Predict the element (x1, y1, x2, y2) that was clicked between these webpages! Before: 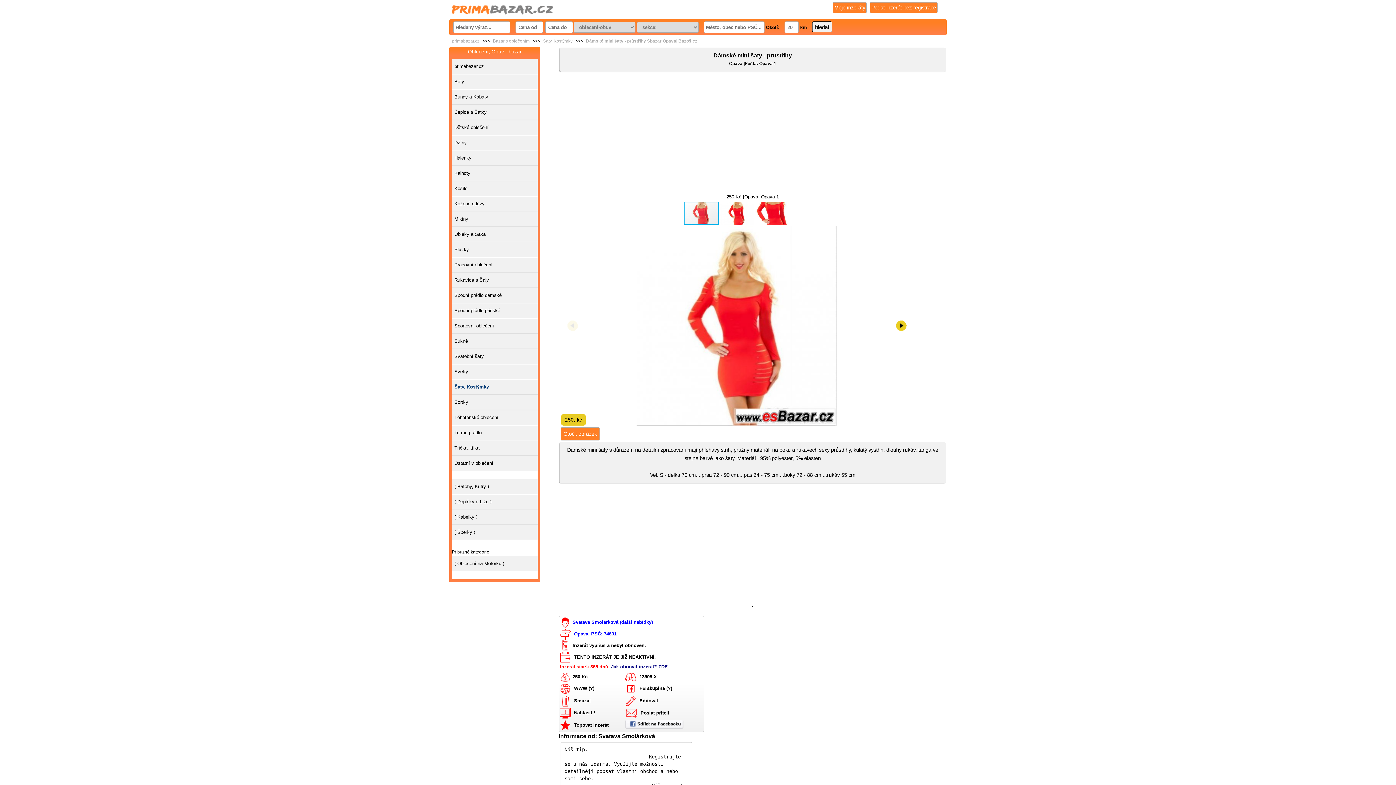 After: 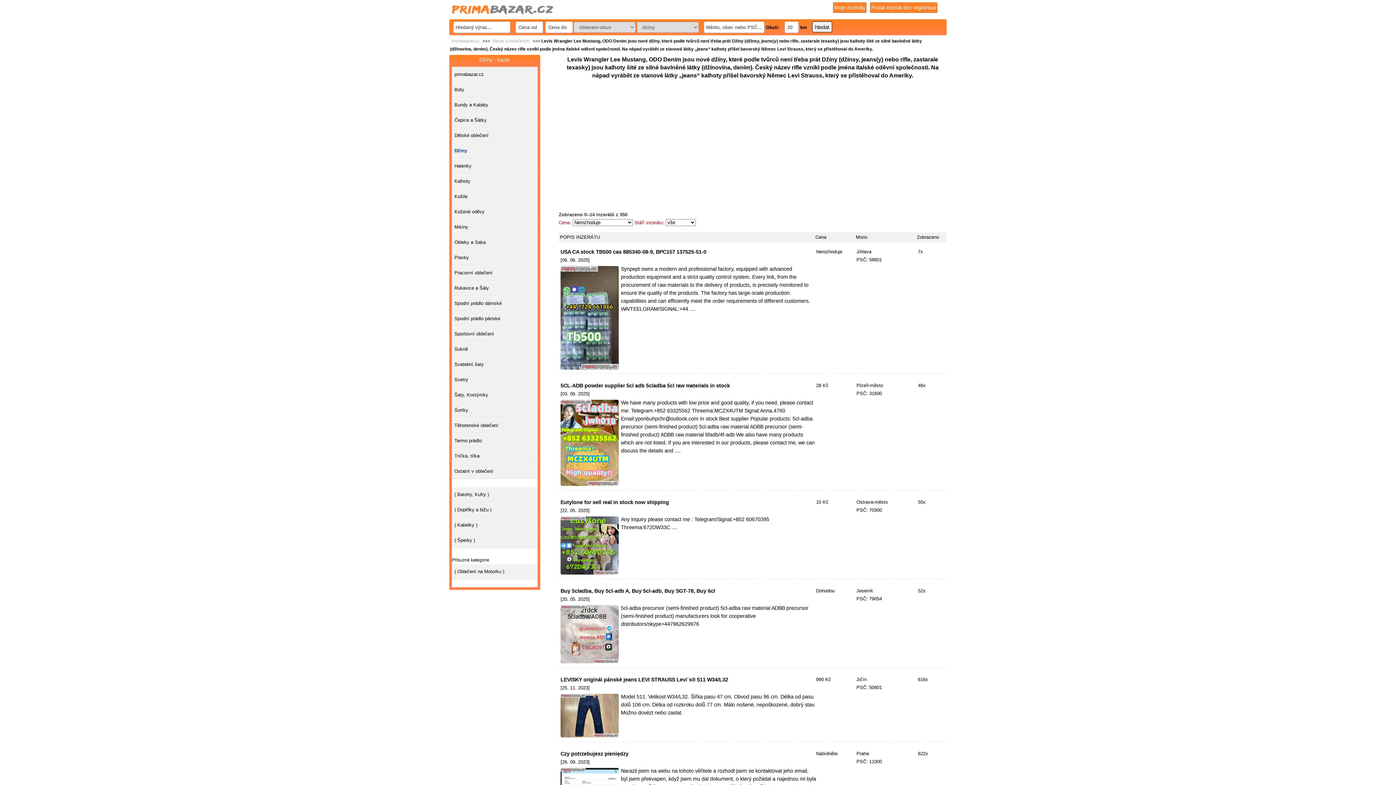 Action: bbox: (452, 135, 537, 150) label: Džíny